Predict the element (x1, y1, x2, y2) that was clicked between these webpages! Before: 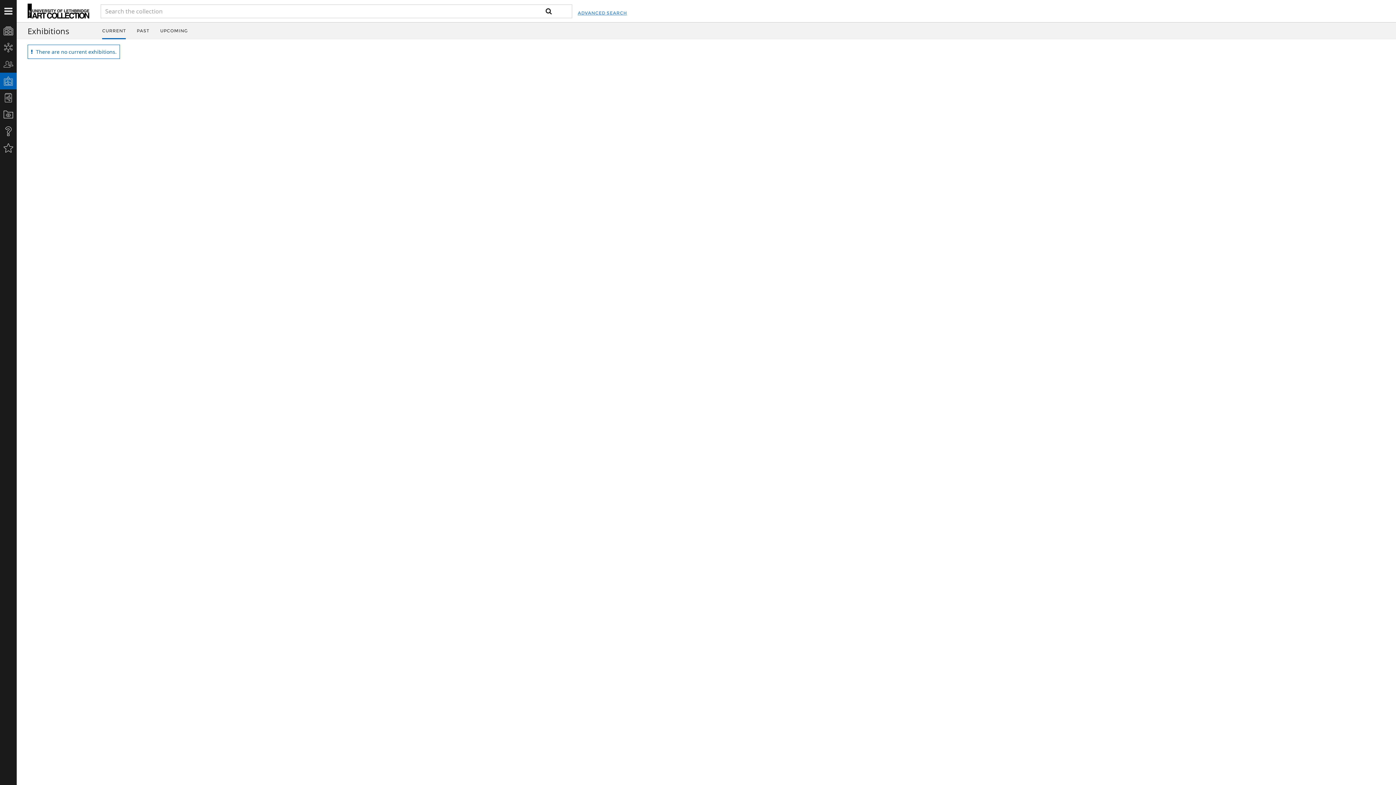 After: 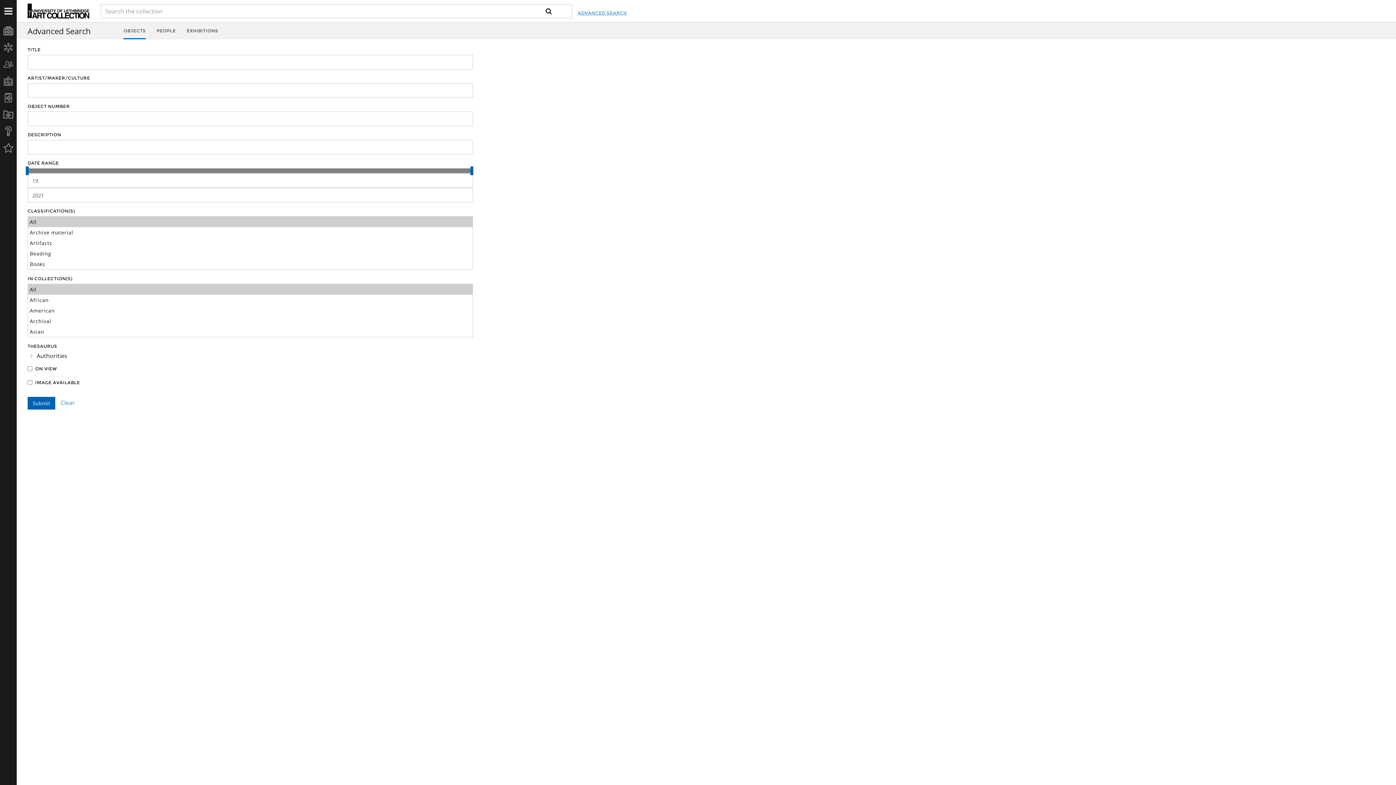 Action: label: ADVANCED SEARCH bbox: (577, 1, 627, 24)